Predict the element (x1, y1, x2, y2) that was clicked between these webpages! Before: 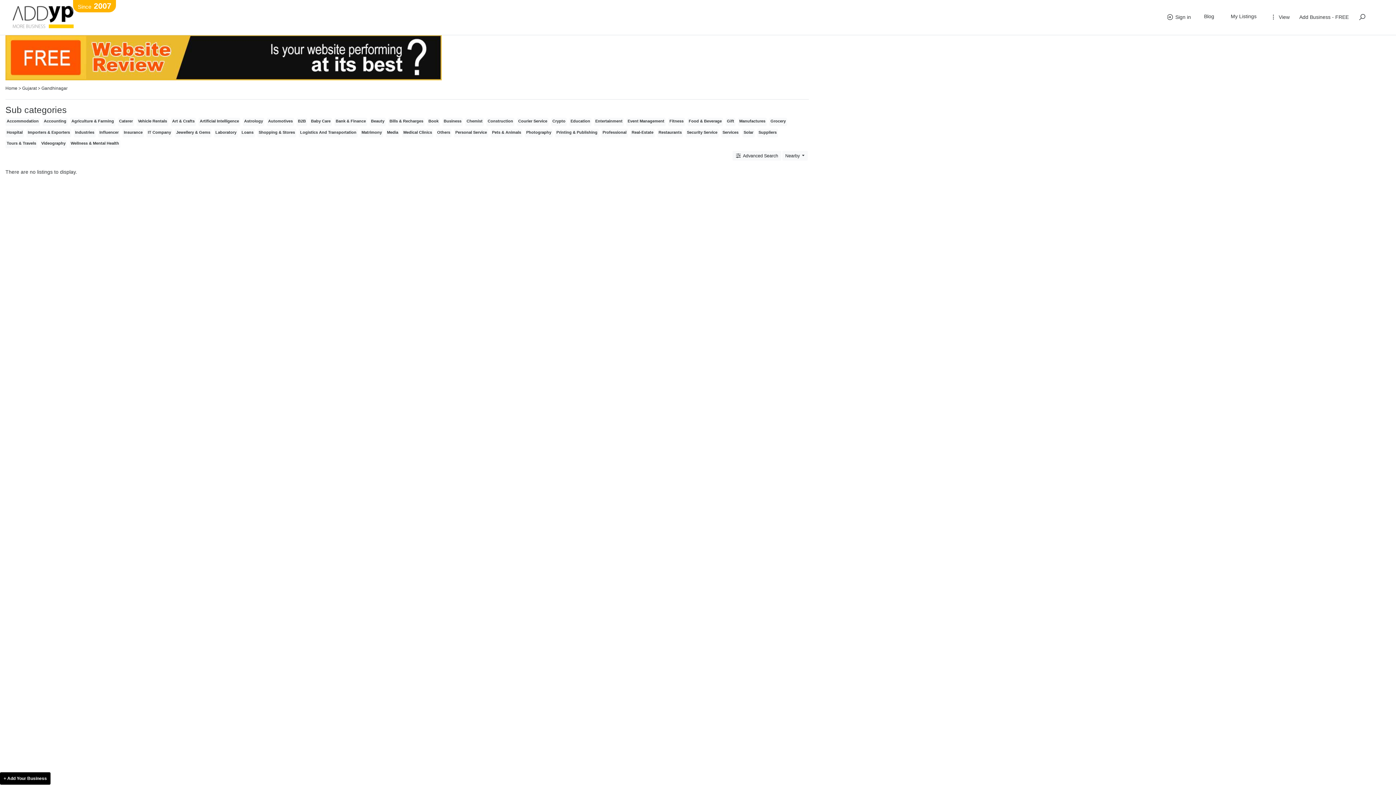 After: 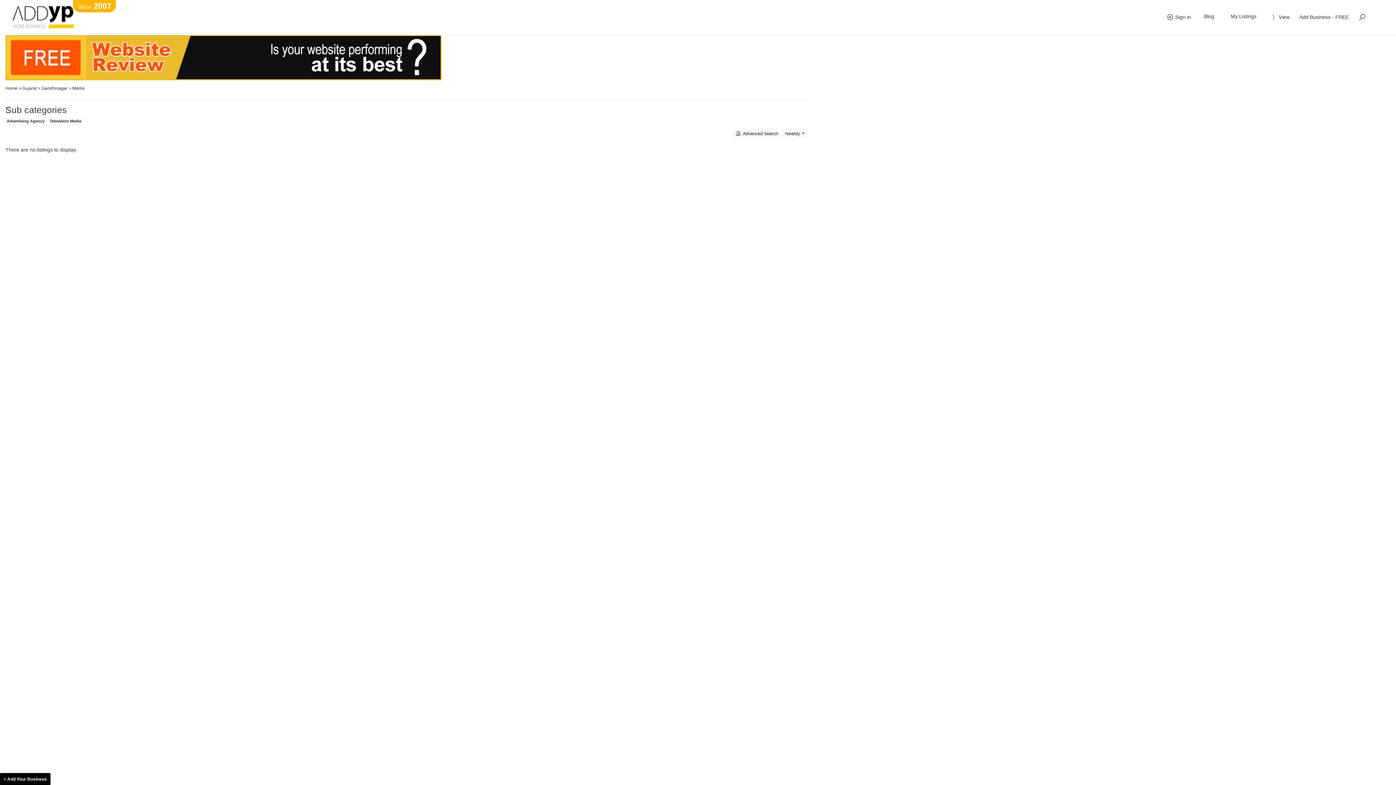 Action: label: Media bbox: (387, 130, 398, 134)